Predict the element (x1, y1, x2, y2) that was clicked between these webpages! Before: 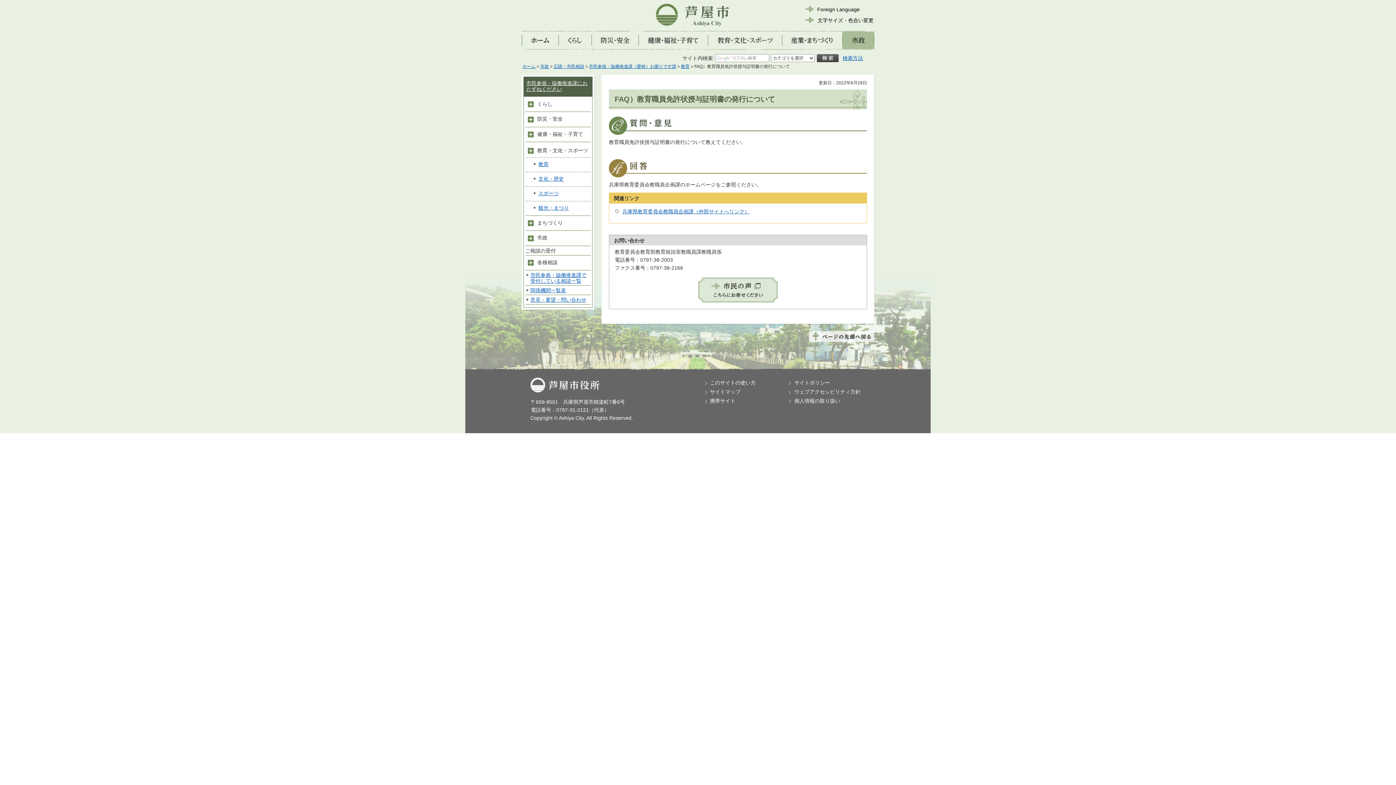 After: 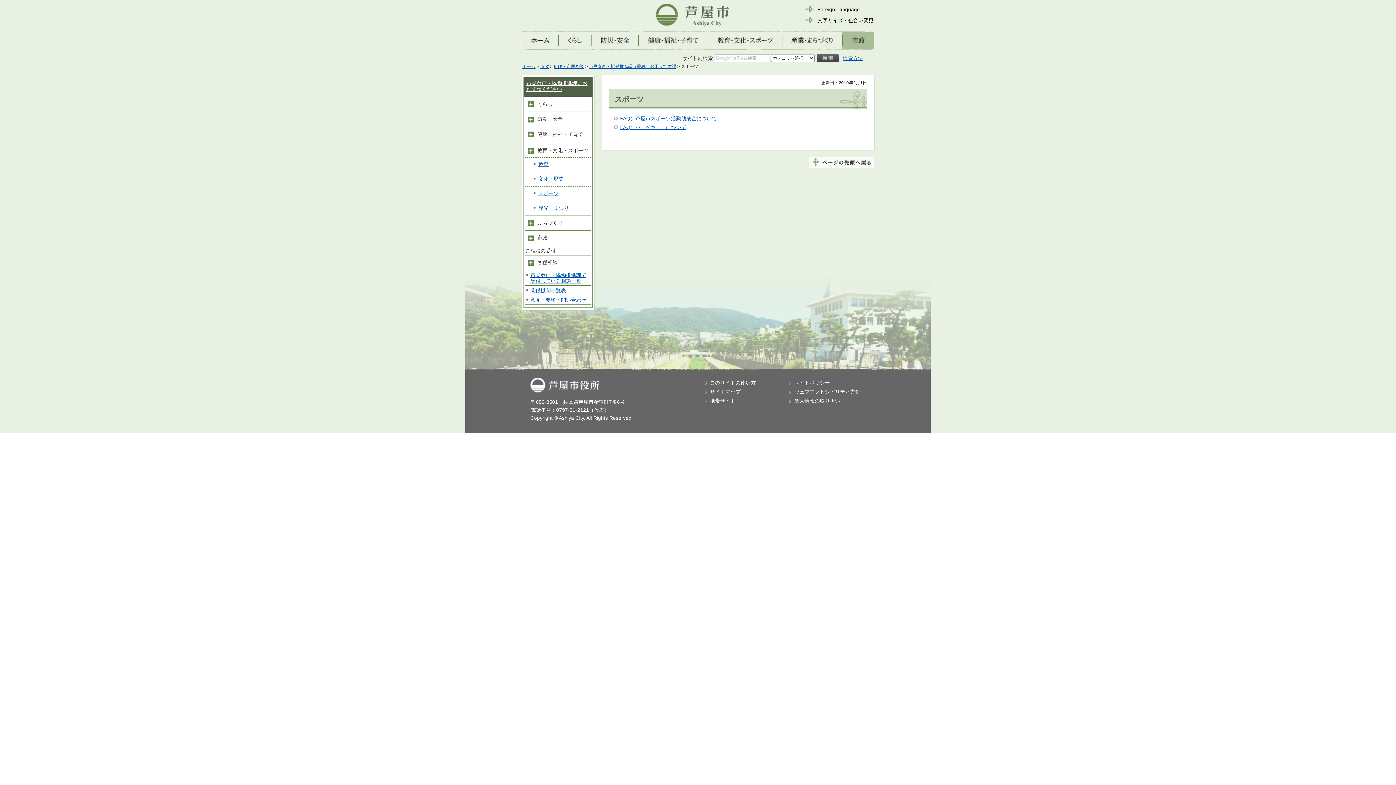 Action: bbox: (538, 186, 590, 196) label: スポーツ